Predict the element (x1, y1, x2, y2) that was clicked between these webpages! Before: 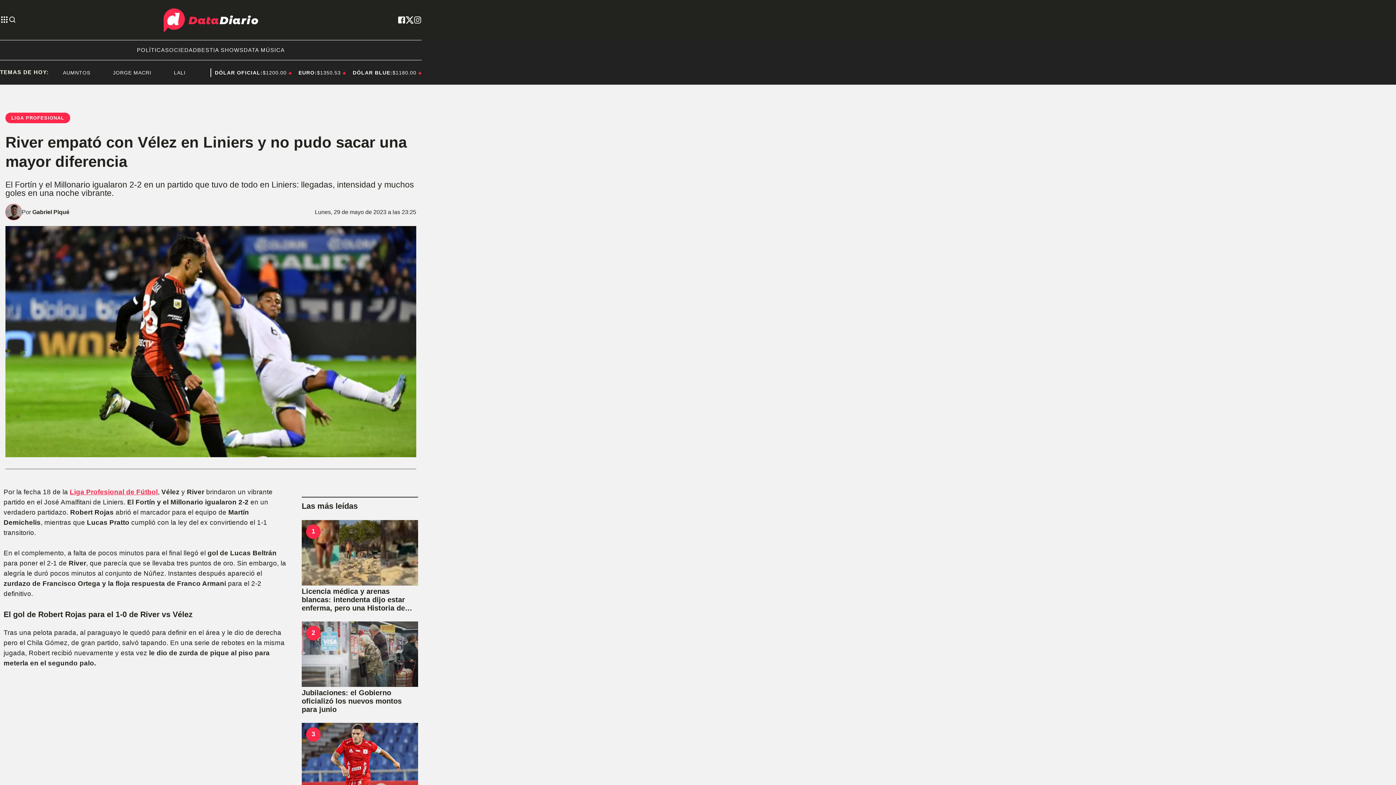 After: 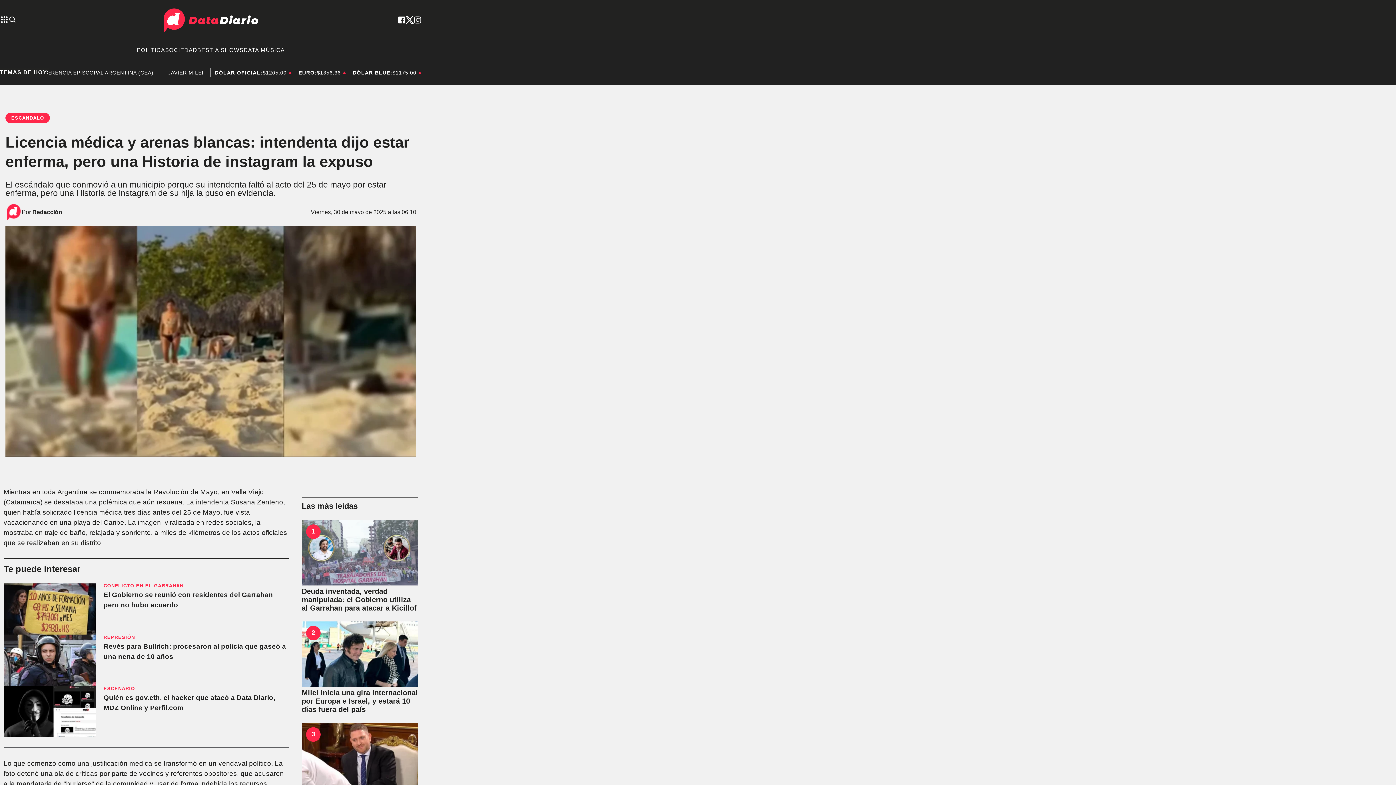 Action: label: Licencia médica y arenas blancas: intendenta dijo estar enferma, pero una Historia de instagram la expuso bbox: (311, 527, 315, 536)